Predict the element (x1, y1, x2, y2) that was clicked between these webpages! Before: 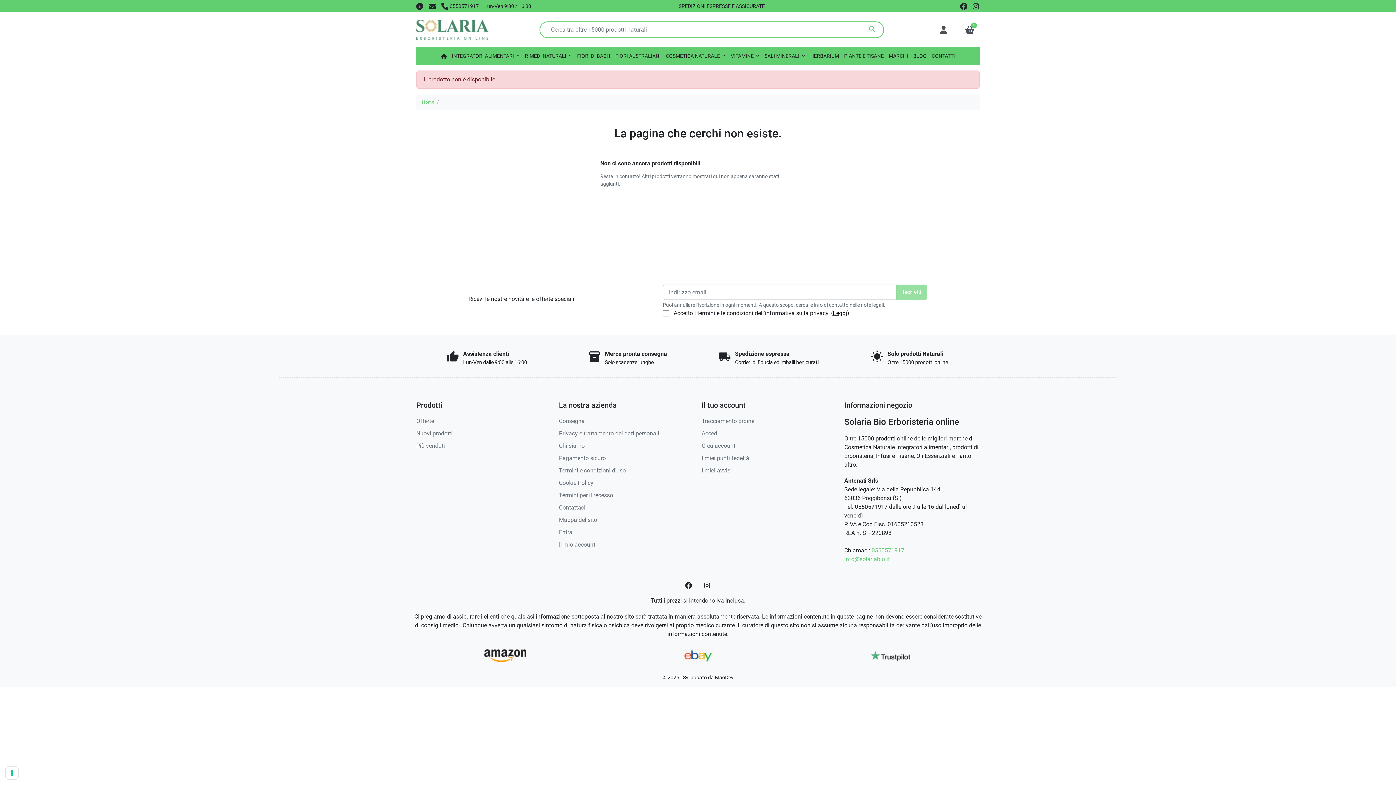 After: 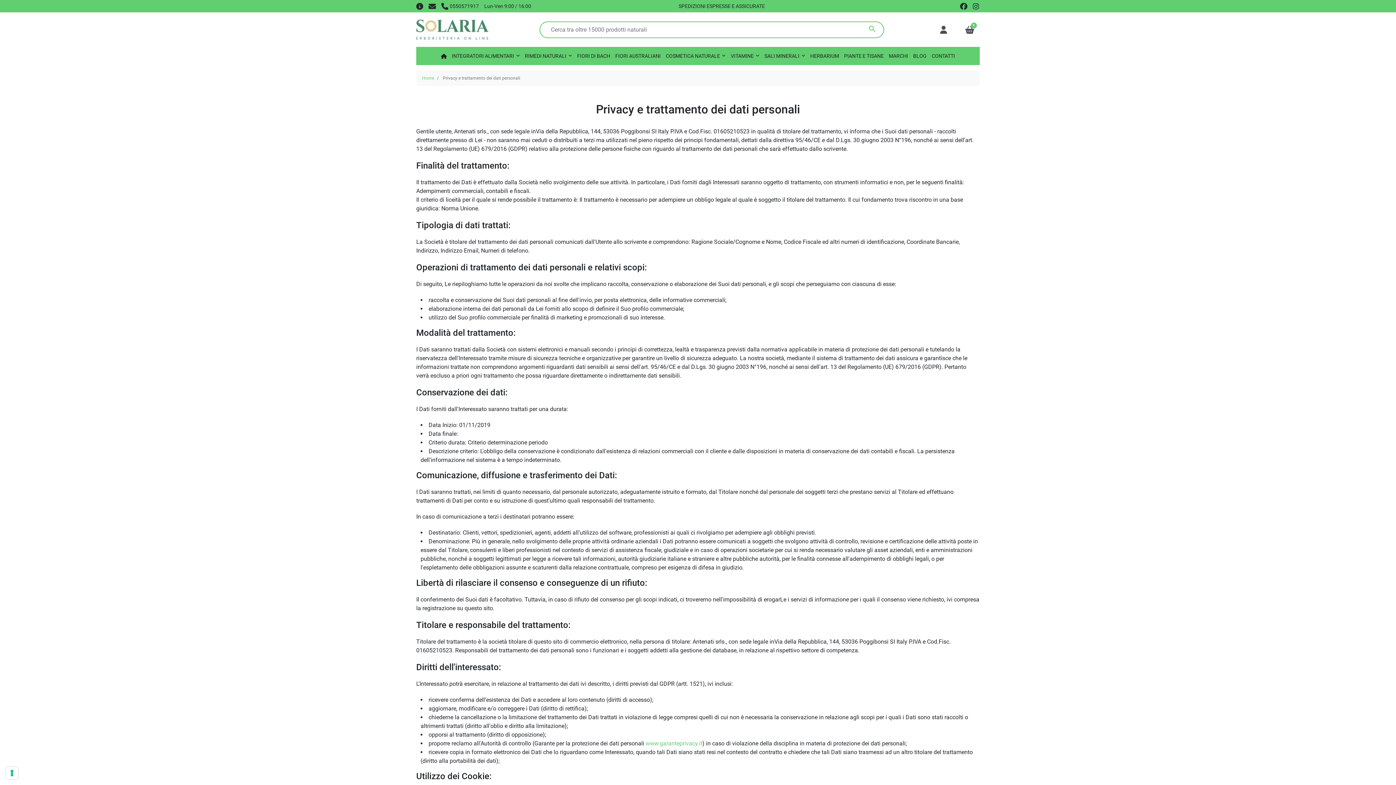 Action: label: (Leggi) bbox: (831, 309, 849, 316)